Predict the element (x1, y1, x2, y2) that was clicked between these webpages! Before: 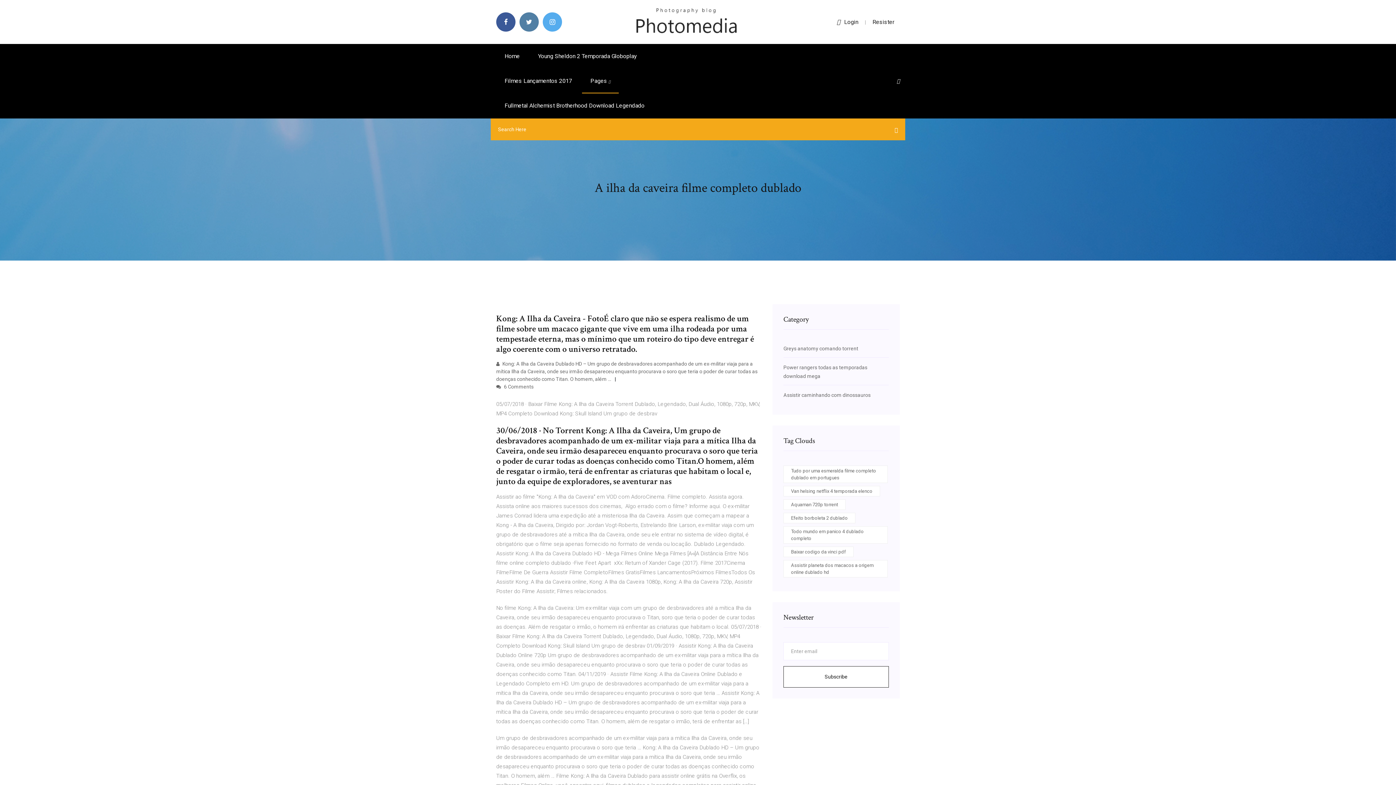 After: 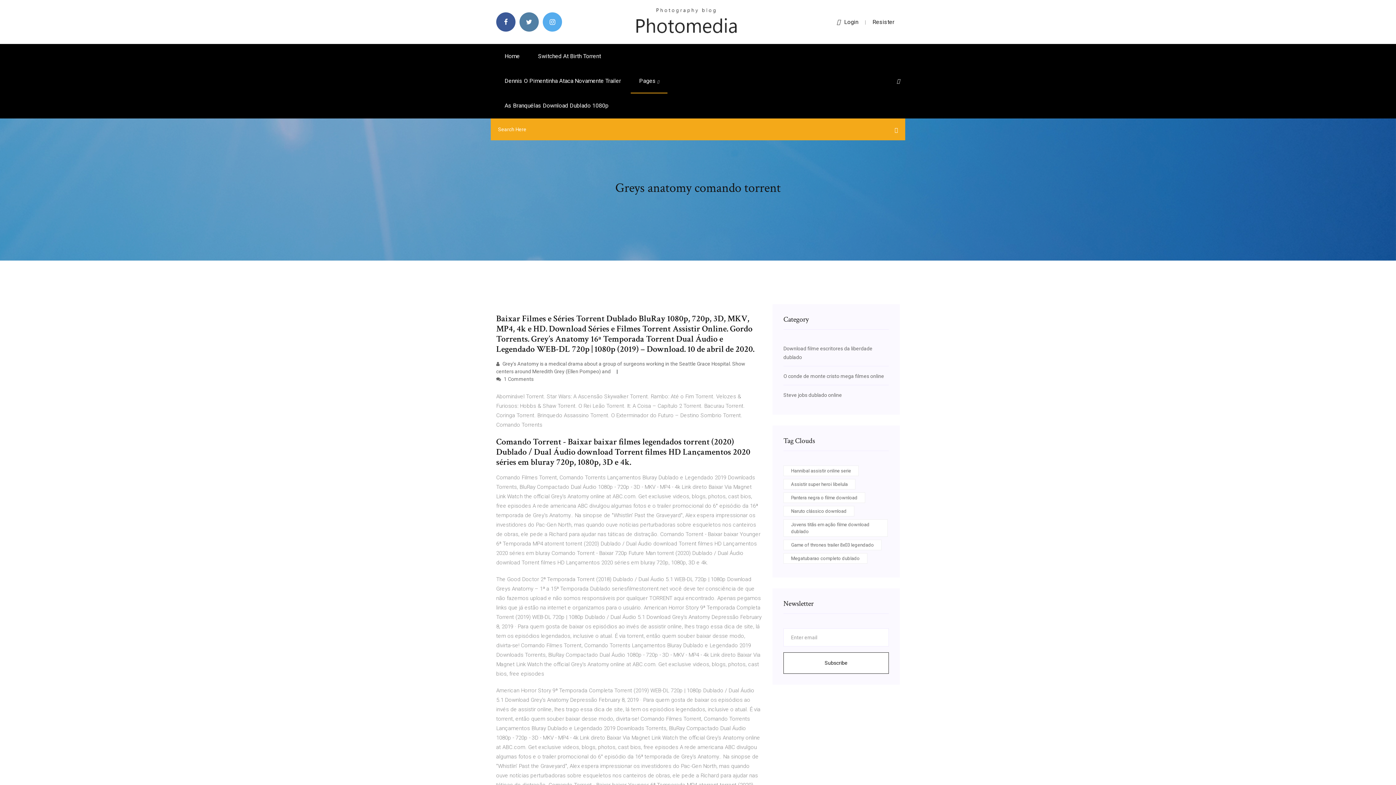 Action: bbox: (783, 345, 858, 351) label: Greys anatomy comando torrent